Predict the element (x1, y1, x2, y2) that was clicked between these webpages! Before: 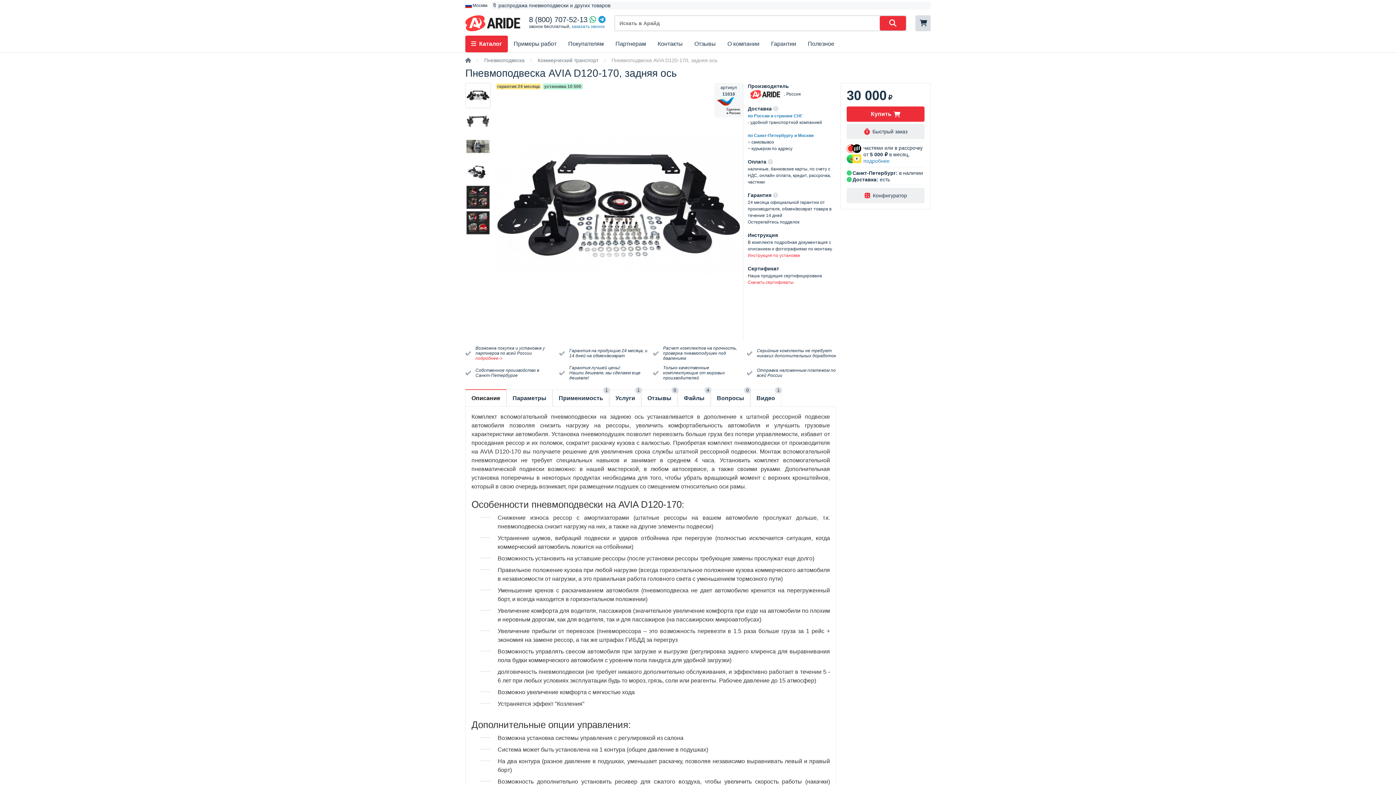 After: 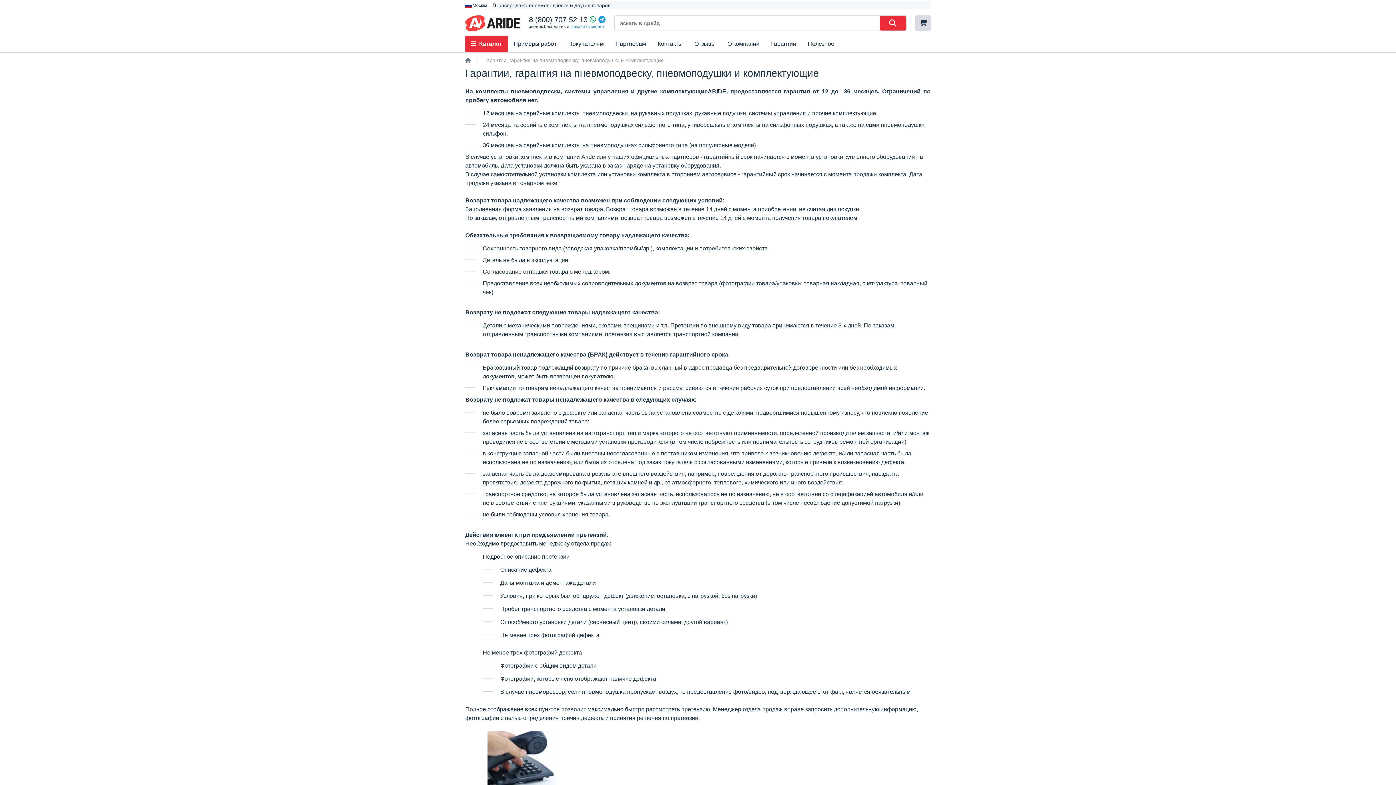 Action: bbox: (765, 35, 802, 52) label: Гарантии